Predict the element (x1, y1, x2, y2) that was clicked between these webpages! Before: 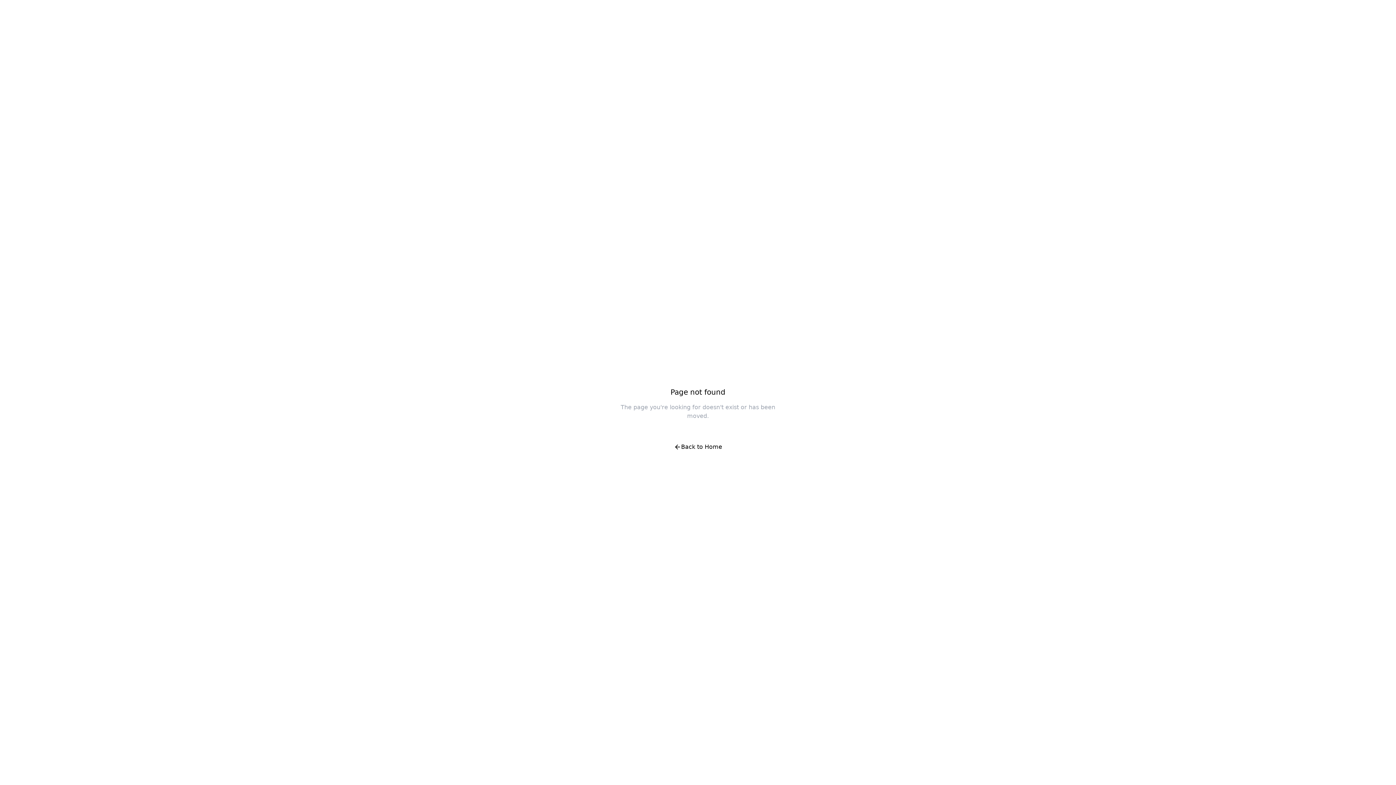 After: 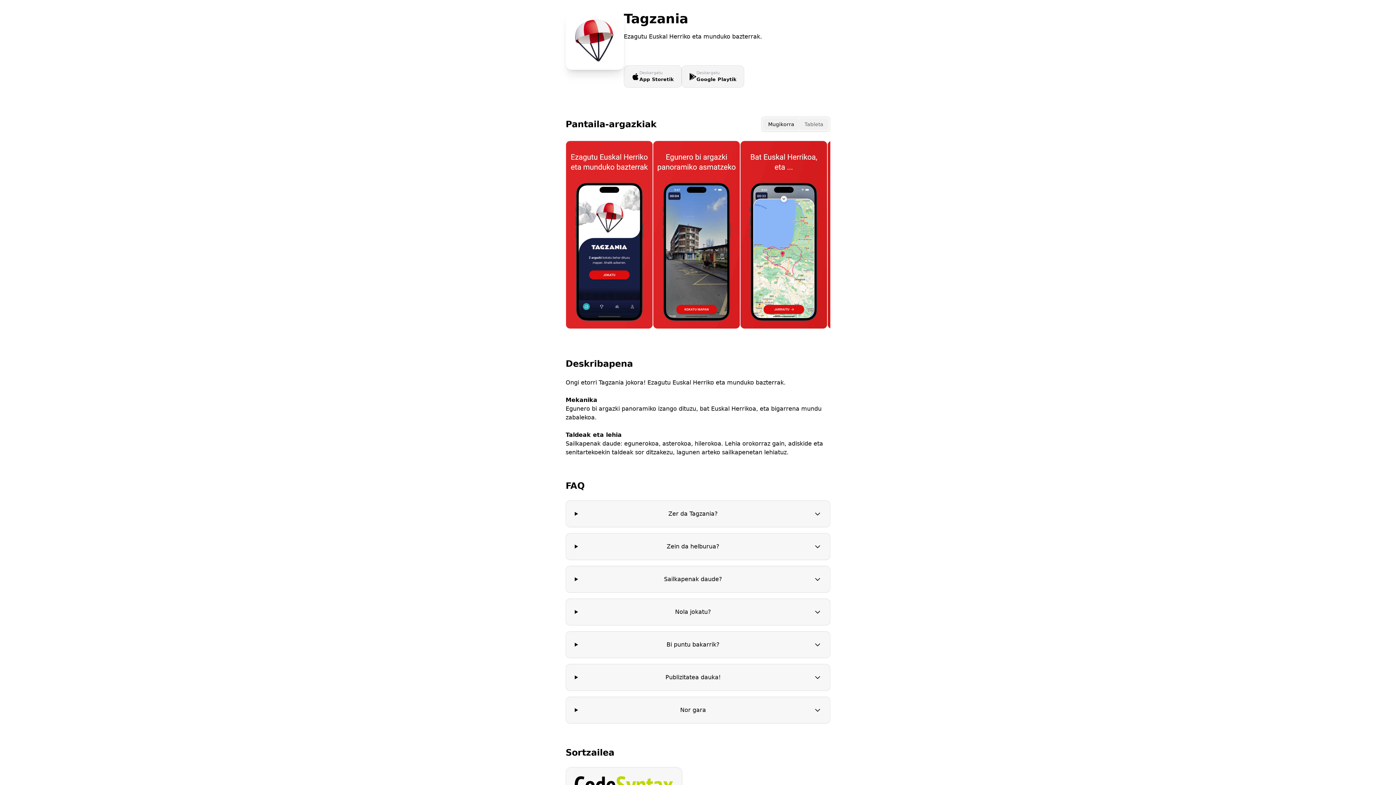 Action: bbox: (666, 438, 730, 456) label: Back to Home